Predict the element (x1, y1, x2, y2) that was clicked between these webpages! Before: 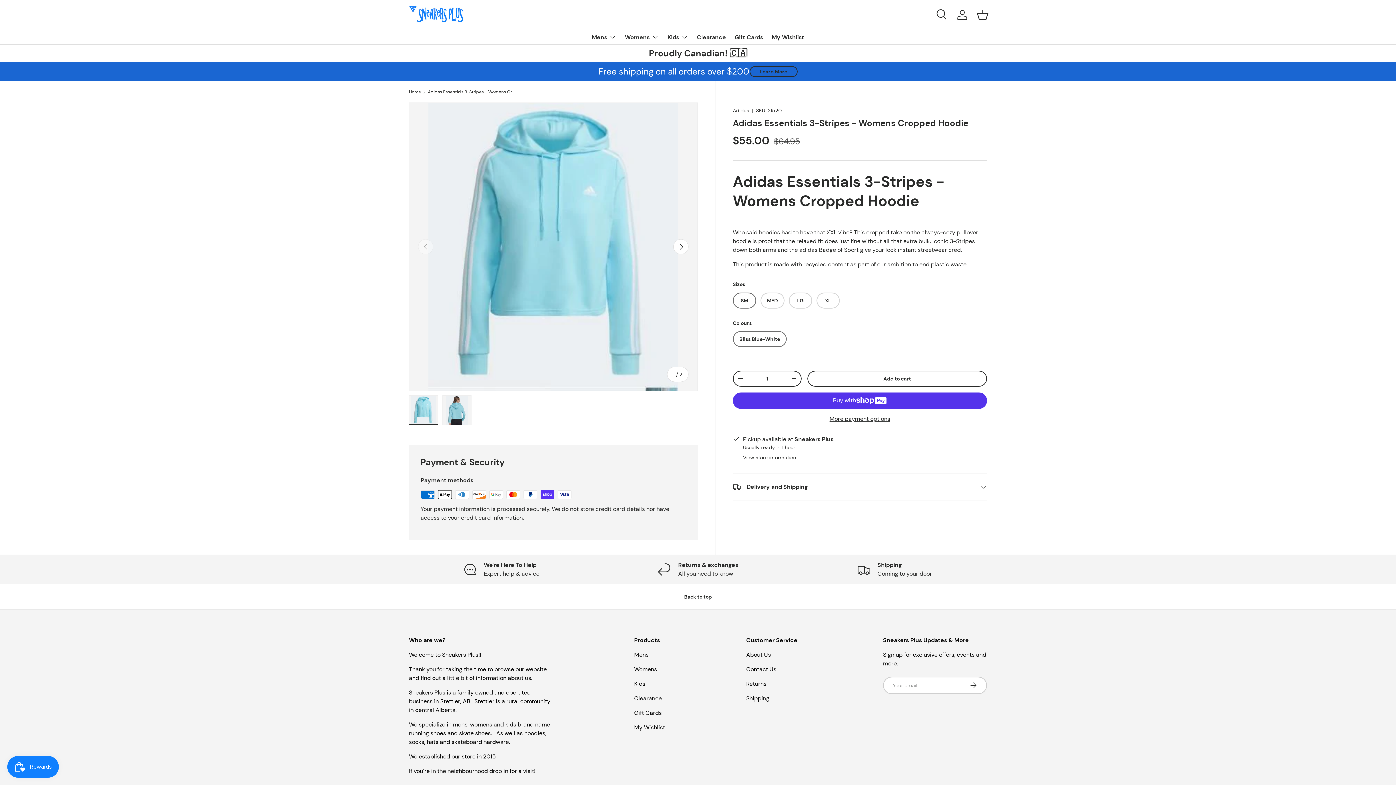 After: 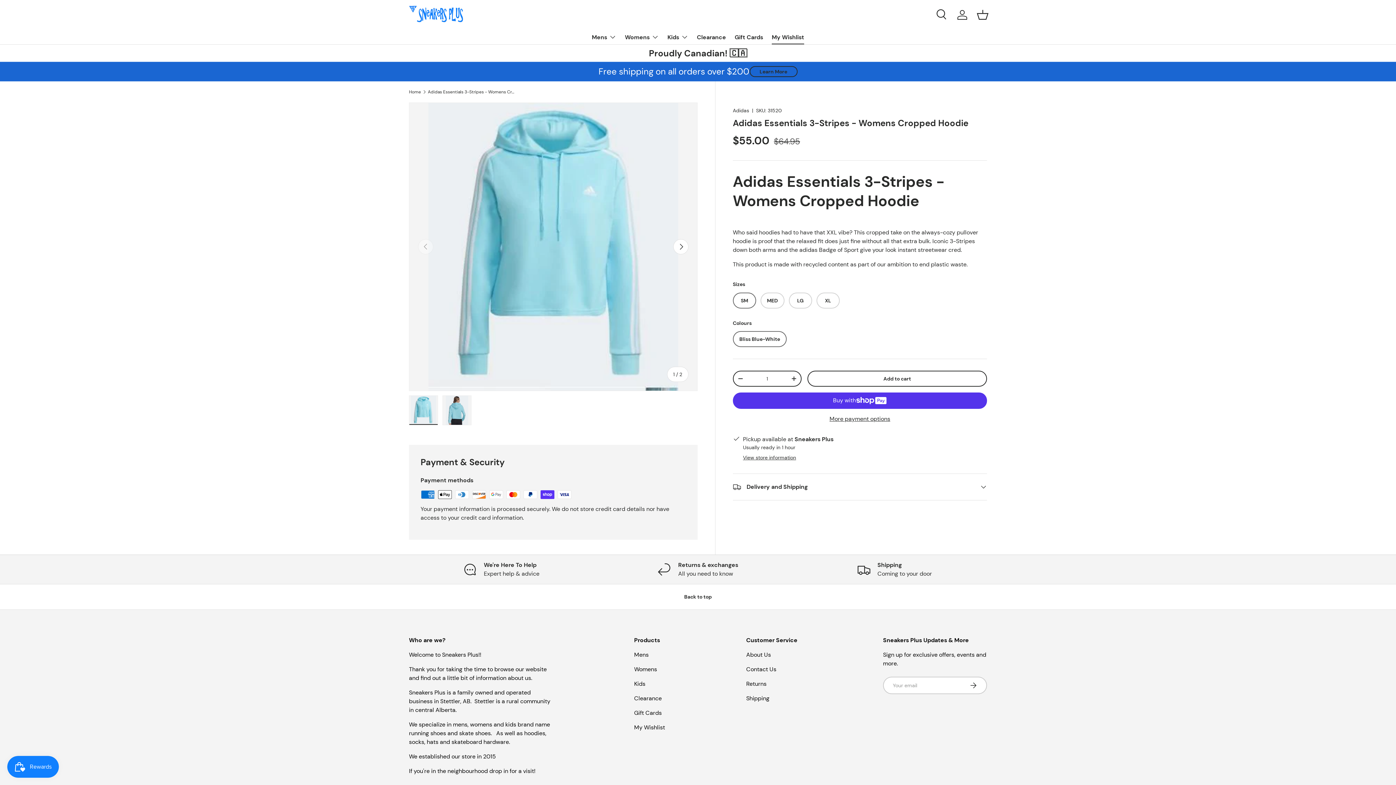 Action: bbox: (772, 30, 804, 44) label: My Wishlist